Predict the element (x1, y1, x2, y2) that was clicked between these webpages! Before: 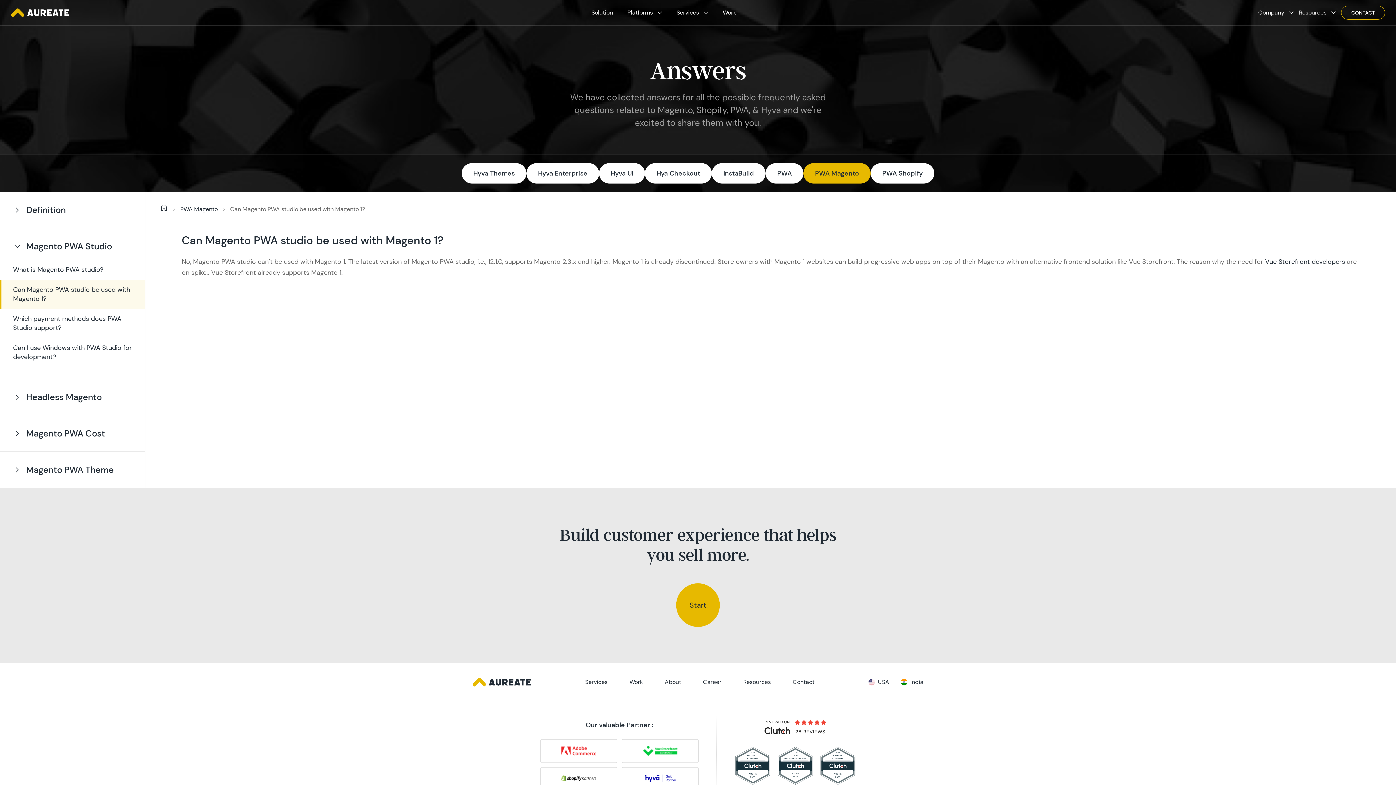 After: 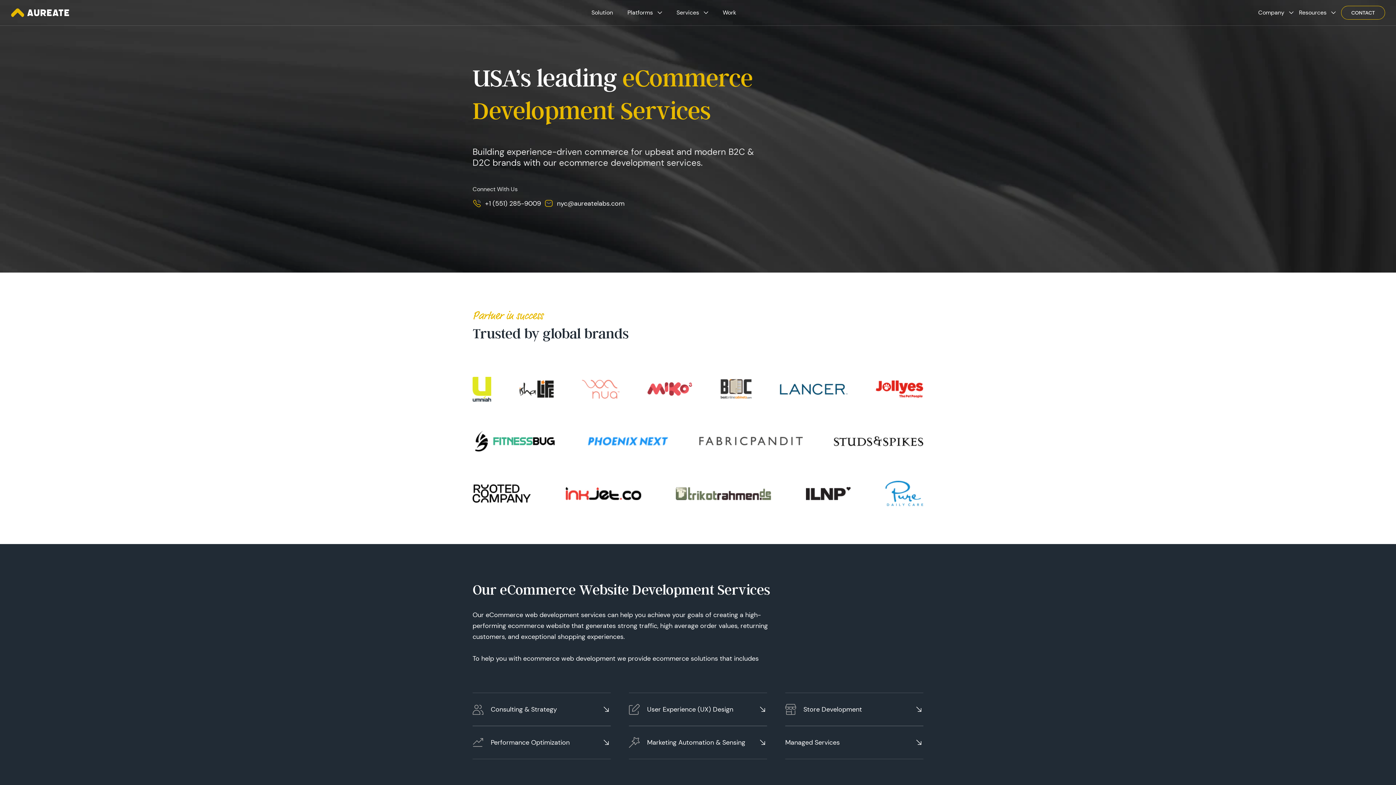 Action: bbox: (868, 678, 889, 686) label: USA